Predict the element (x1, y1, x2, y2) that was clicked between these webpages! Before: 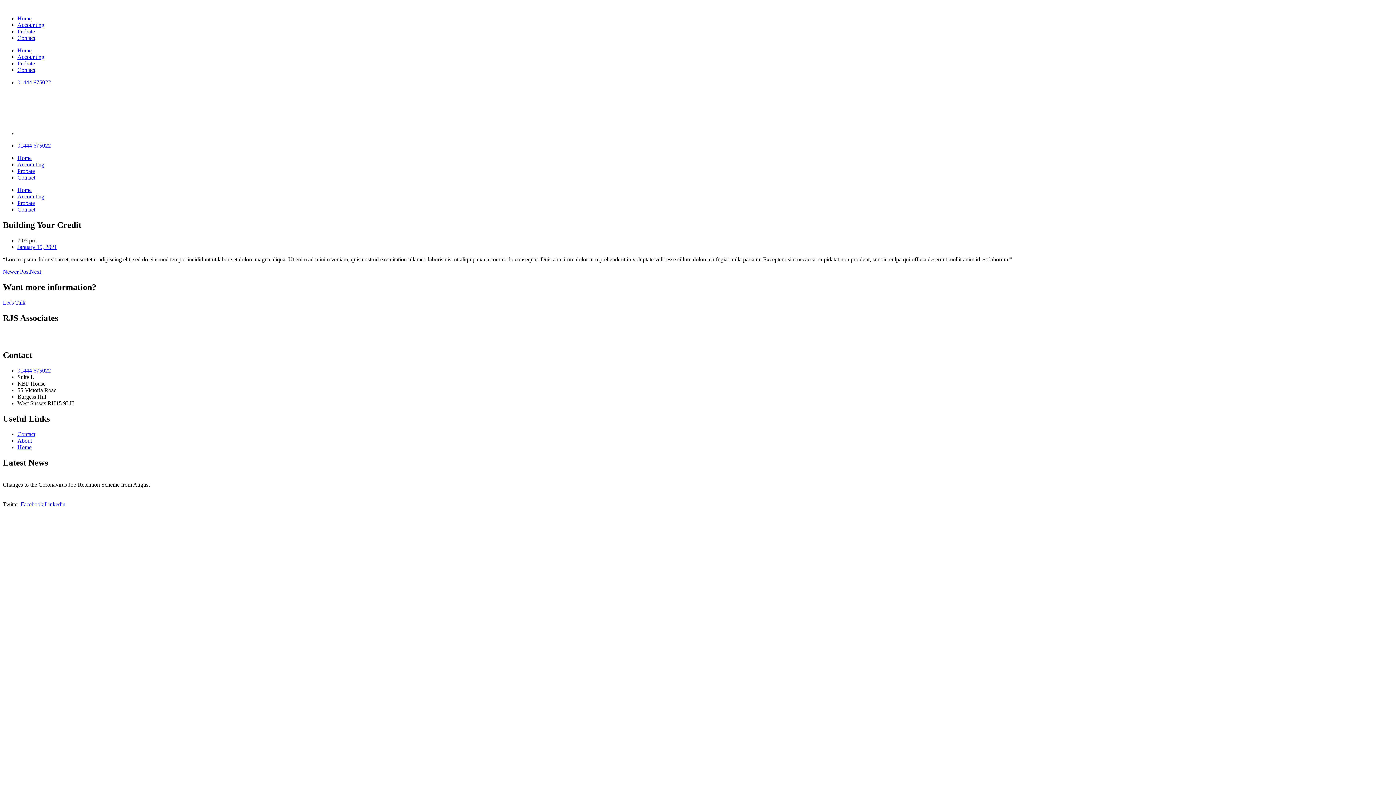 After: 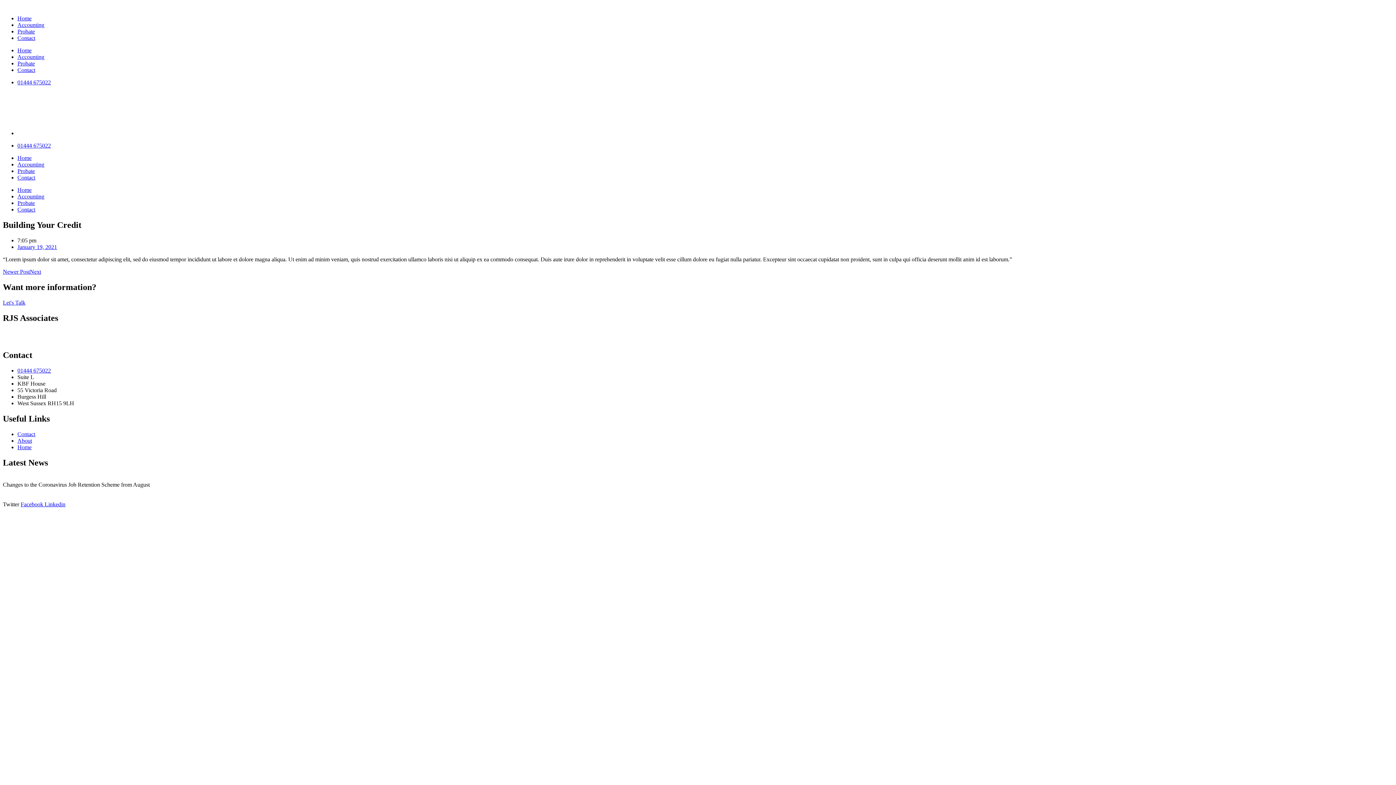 Action: label: 01444 675022 bbox: (17, 367, 50, 373)